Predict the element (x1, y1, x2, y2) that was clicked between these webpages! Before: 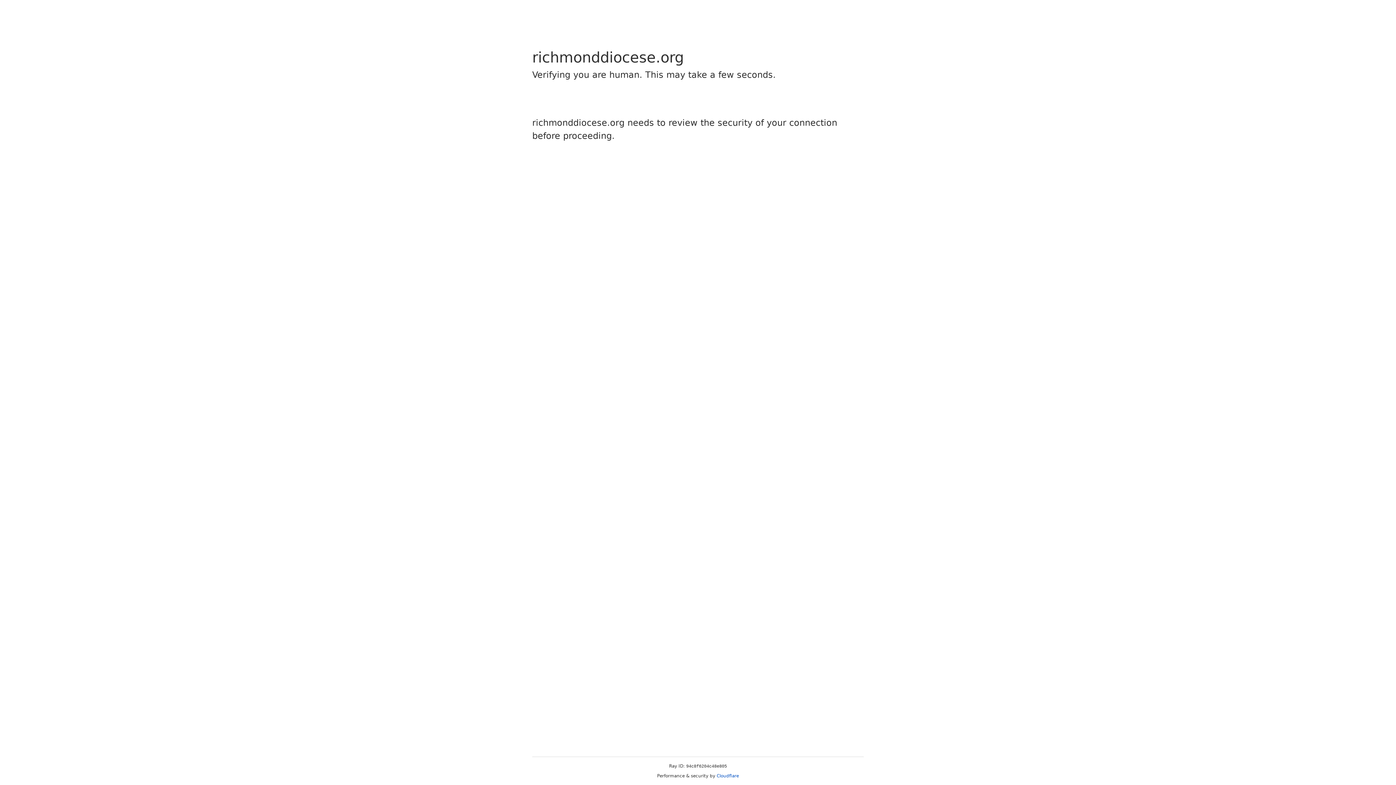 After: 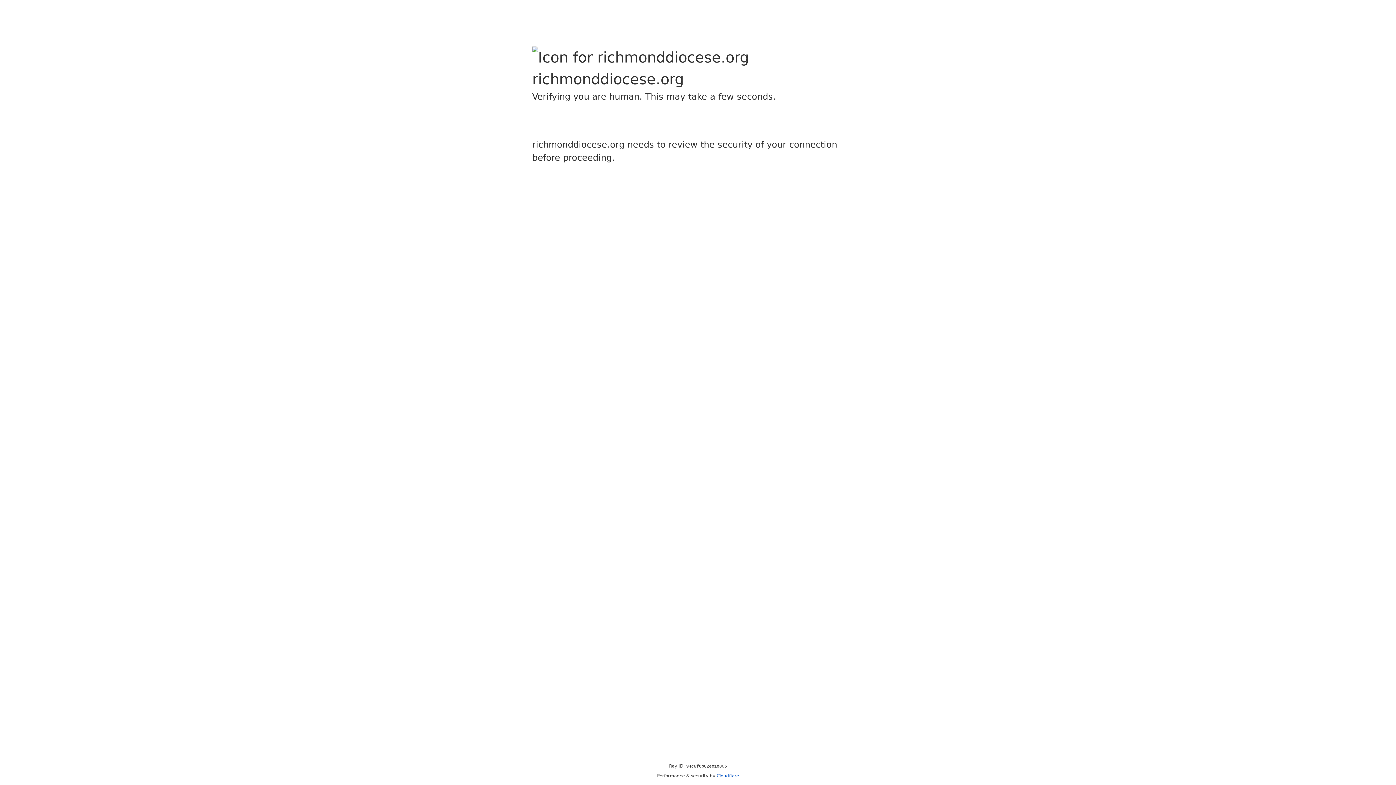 Action: label: Cloudflare bbox: (716, 773, 739, 778)